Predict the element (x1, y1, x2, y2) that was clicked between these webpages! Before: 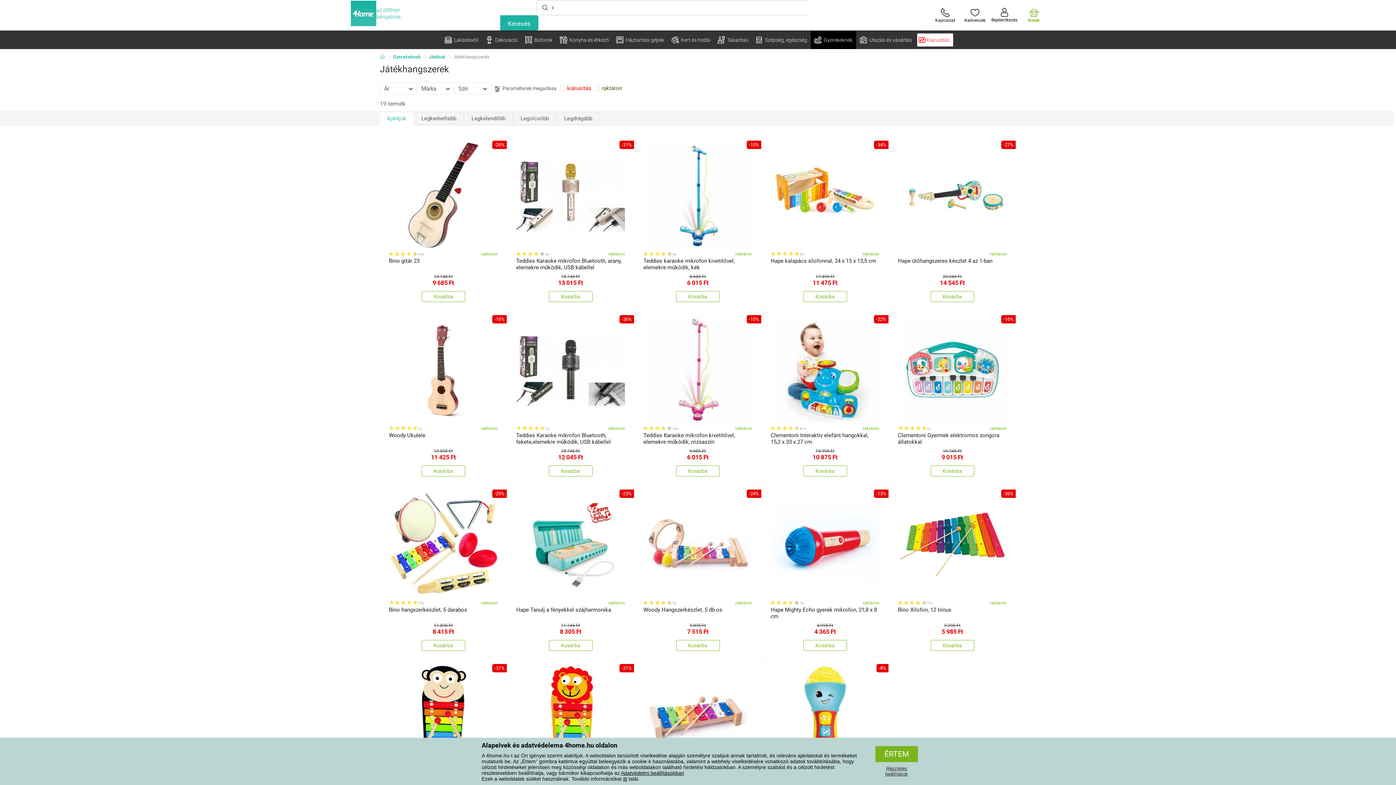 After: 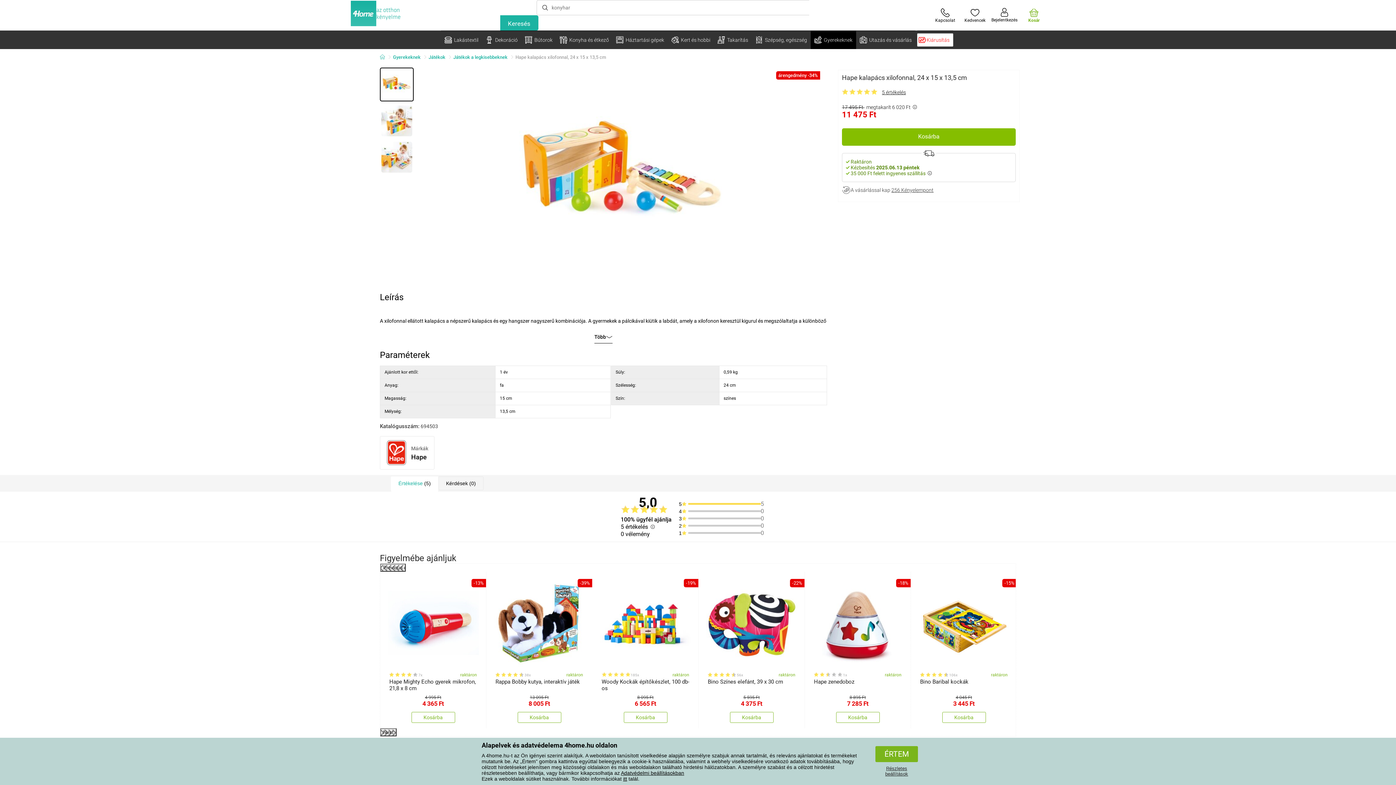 Action: label: 5x
raktáron
Hape kalapács xilofonnal, 24 x 15 x 13,5 cm bbox: (763, 135, 886, 270)